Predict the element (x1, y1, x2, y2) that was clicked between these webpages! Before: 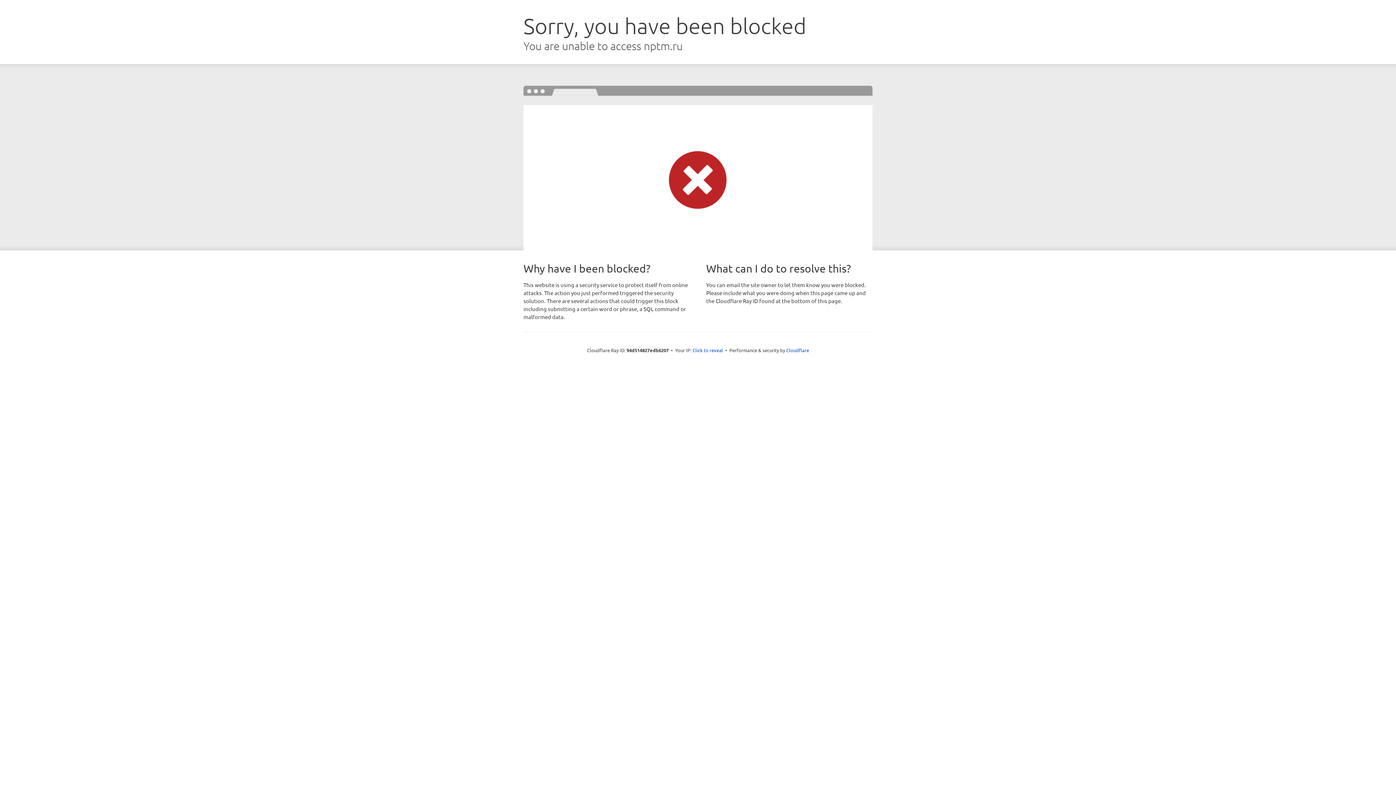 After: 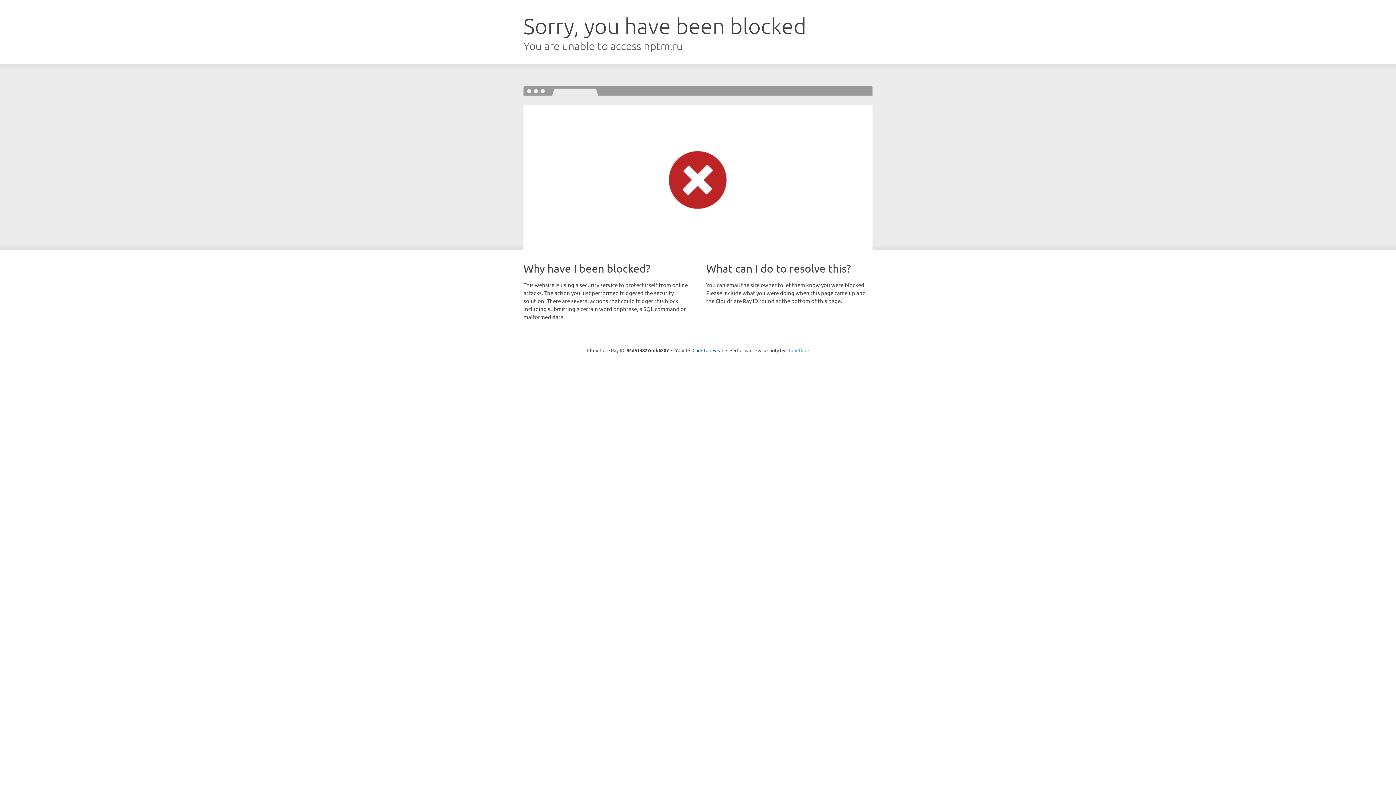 Action: bbox: (786, 347, 809, 353) label: Cloudflare